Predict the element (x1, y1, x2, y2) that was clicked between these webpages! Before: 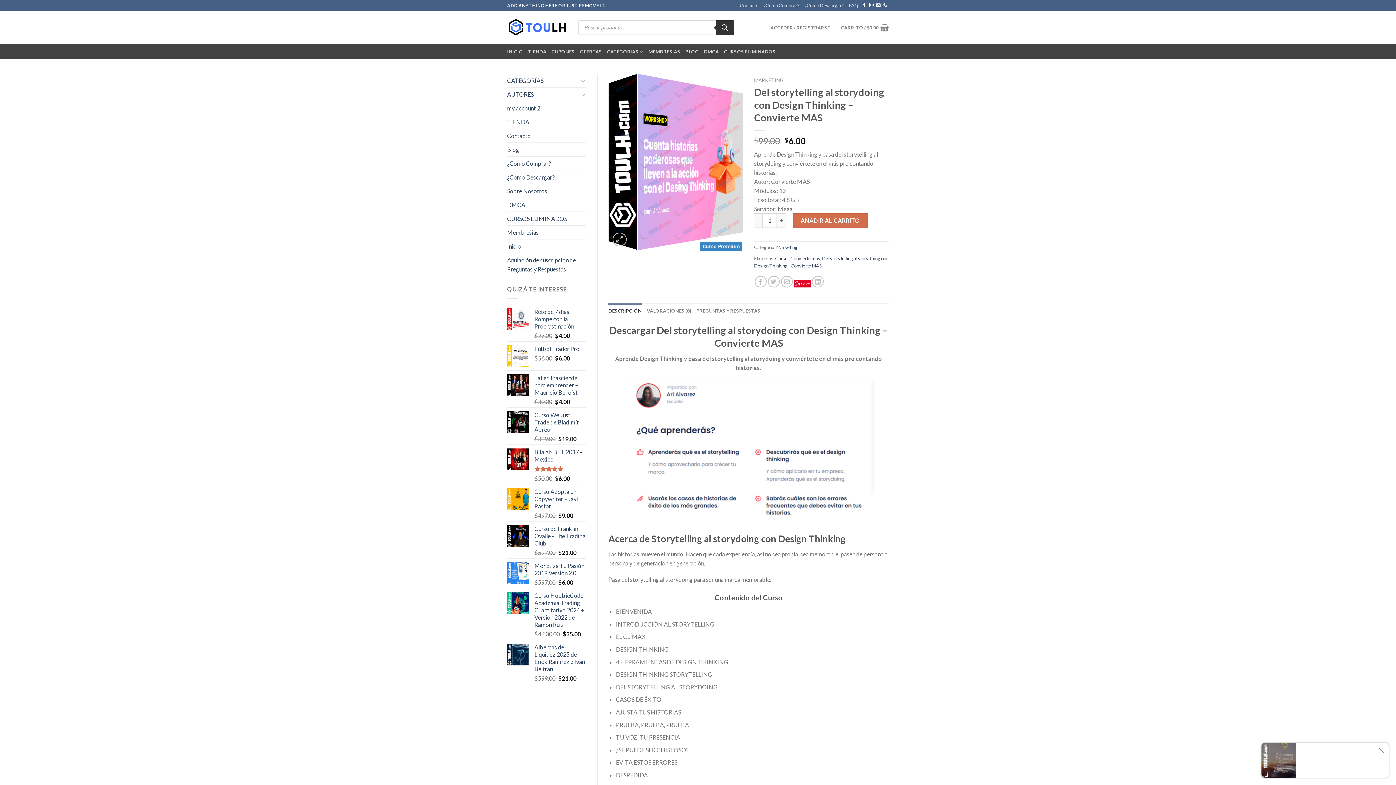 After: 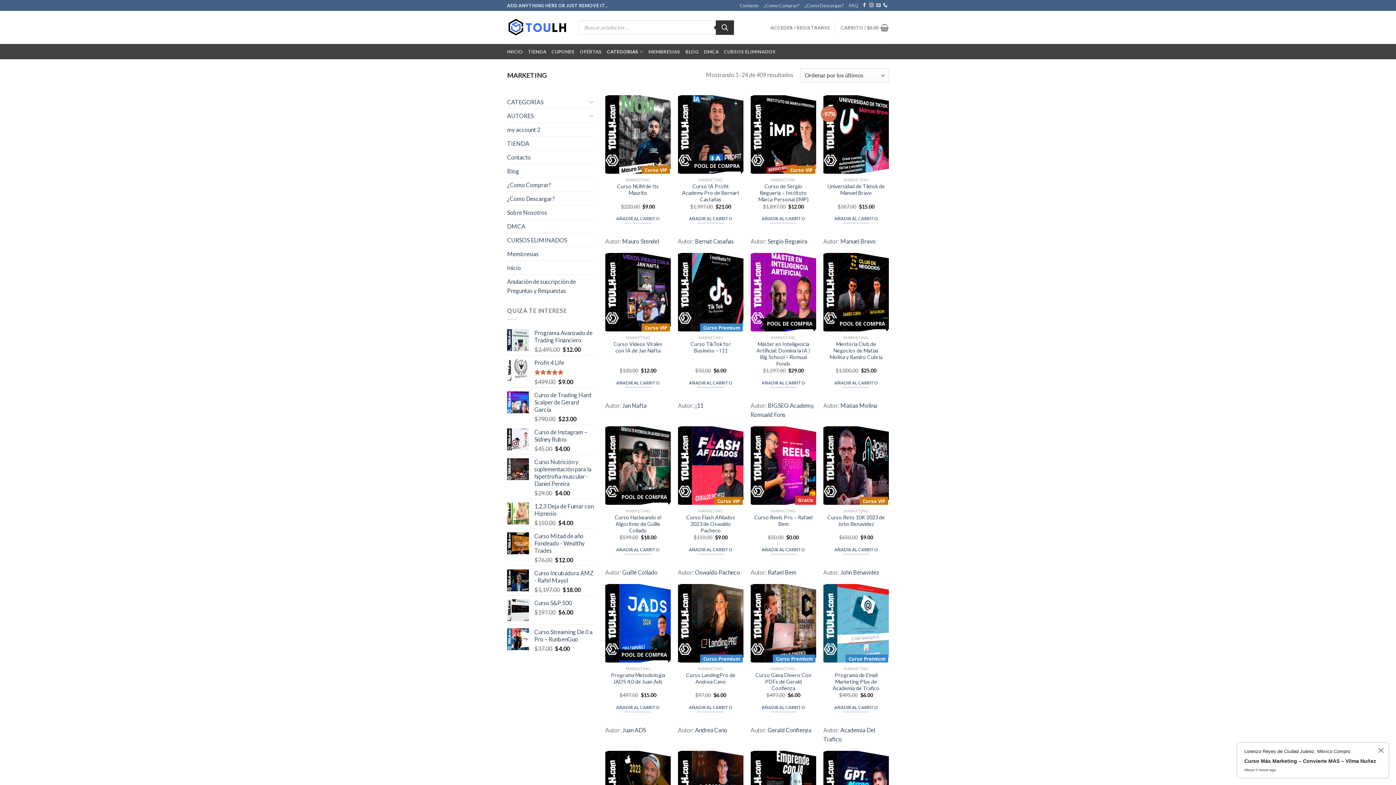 Action: bbox: (776, 244, 797, 250) label: Marketing